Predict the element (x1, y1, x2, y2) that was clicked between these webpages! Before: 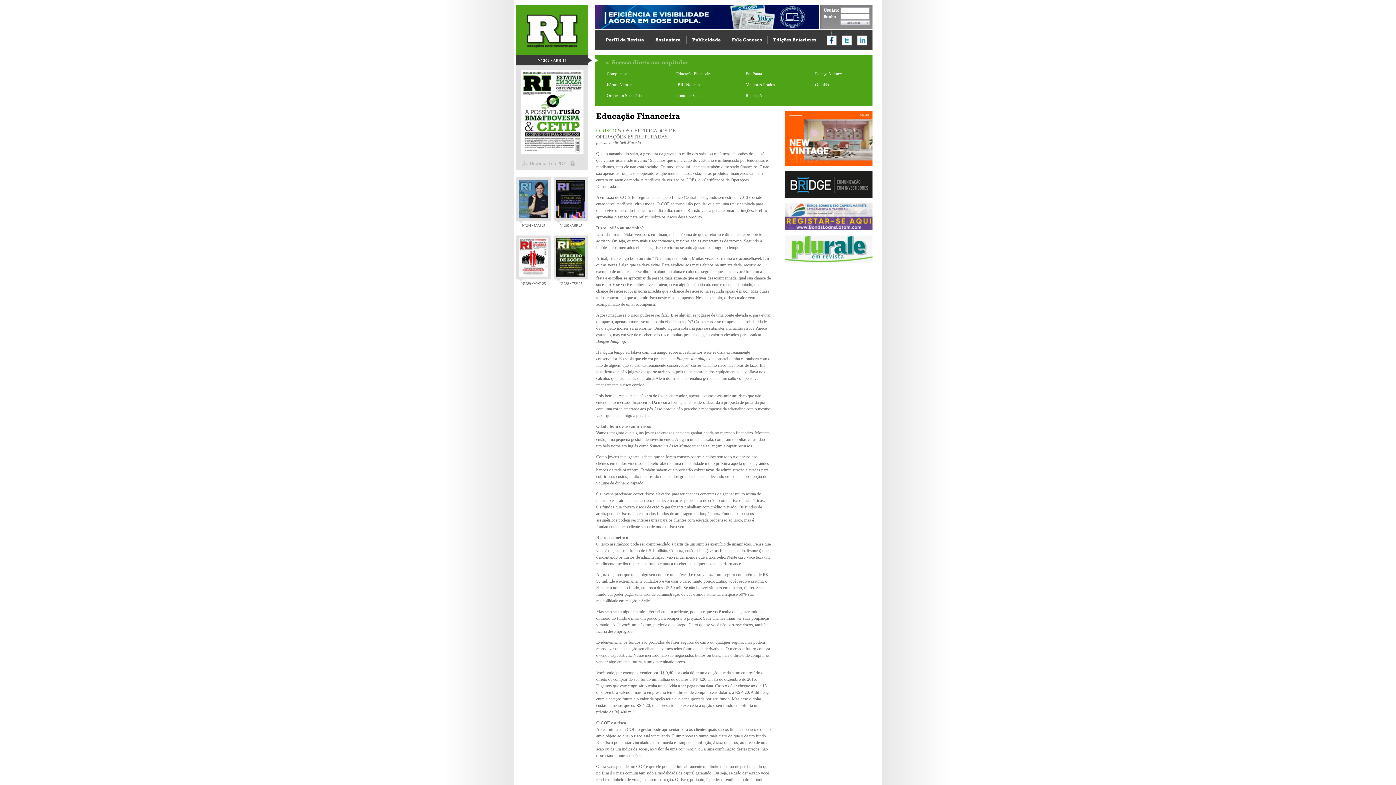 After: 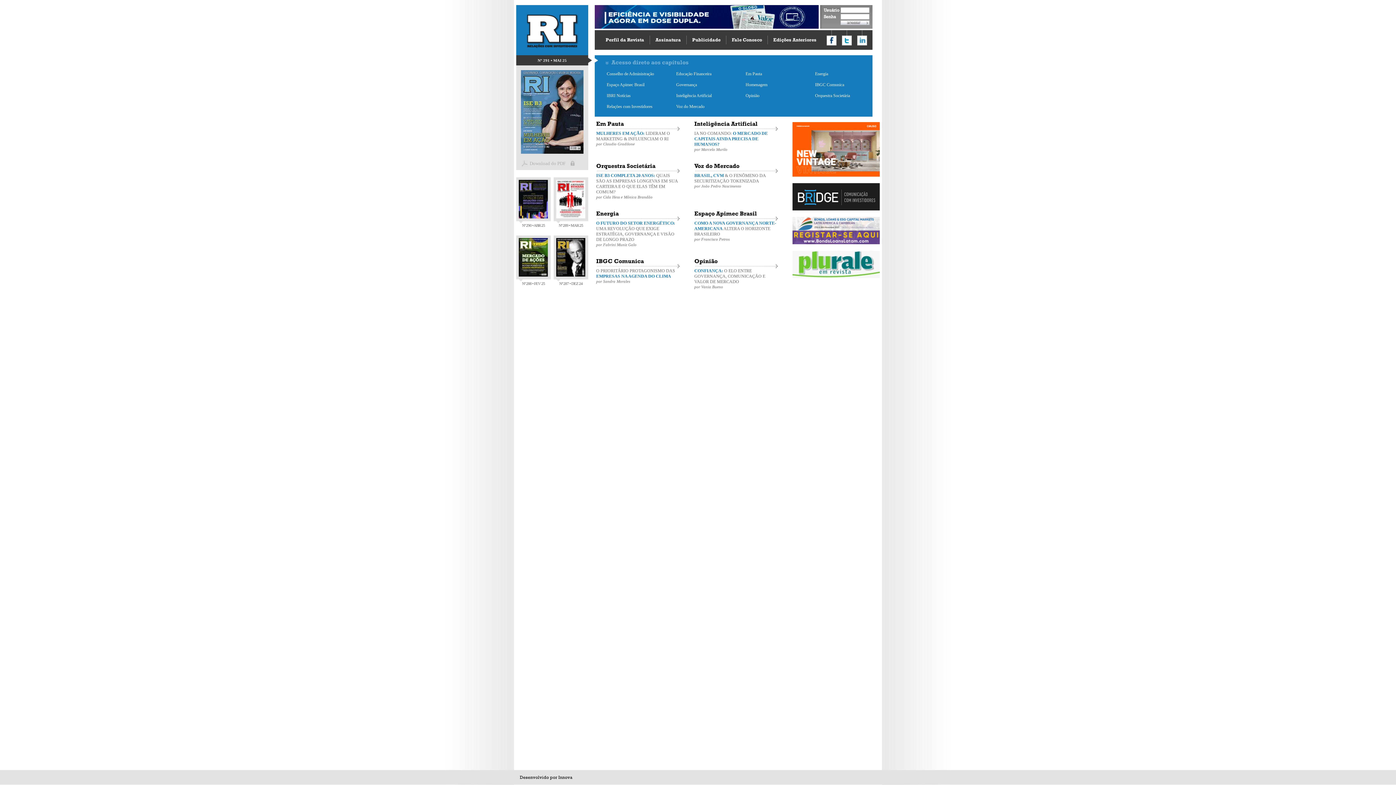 Action: bbox: (516, 180, 550, 227) label: Nº 291 • MAI 25